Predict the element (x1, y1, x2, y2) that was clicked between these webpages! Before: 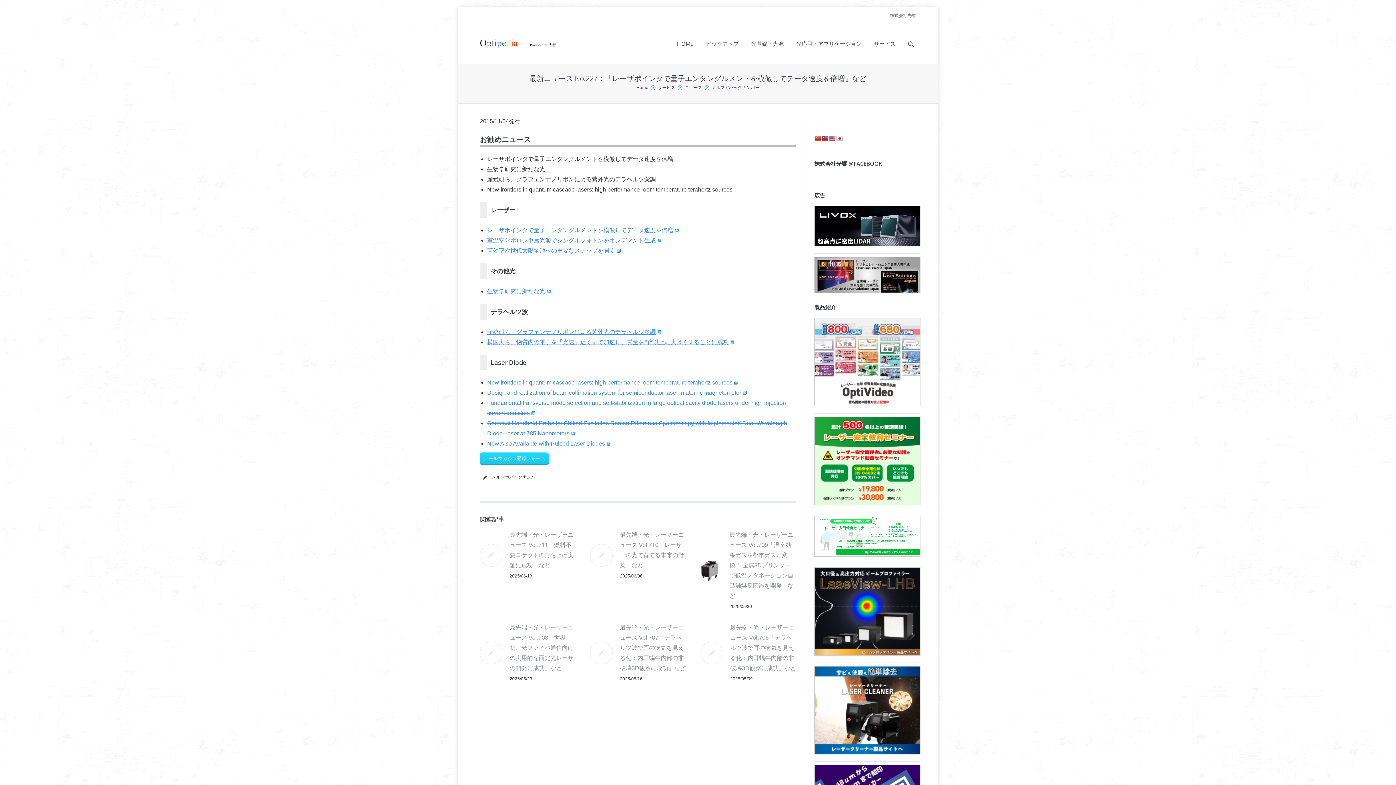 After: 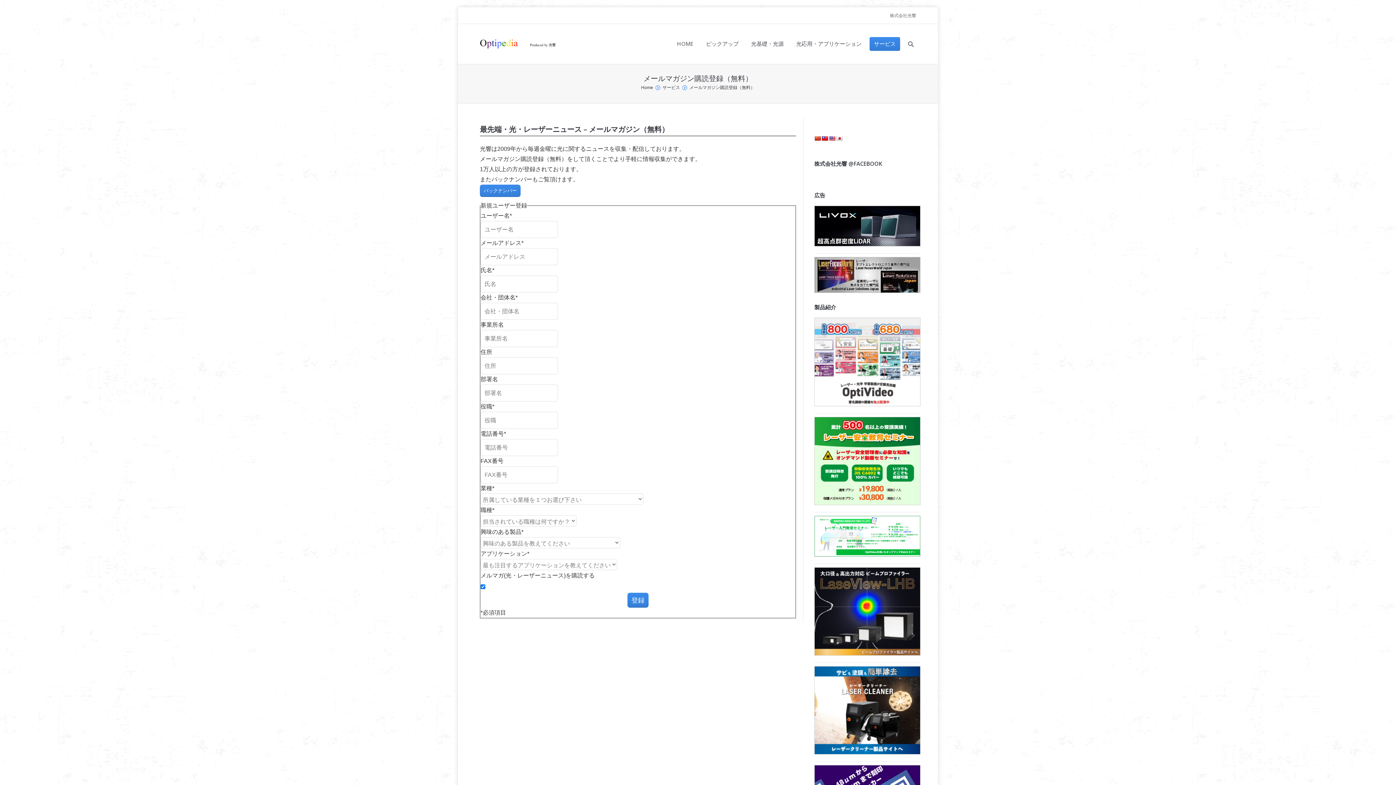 Action: label: メールマガジン登録フォーム bbox: (480, 452, 549, 465)